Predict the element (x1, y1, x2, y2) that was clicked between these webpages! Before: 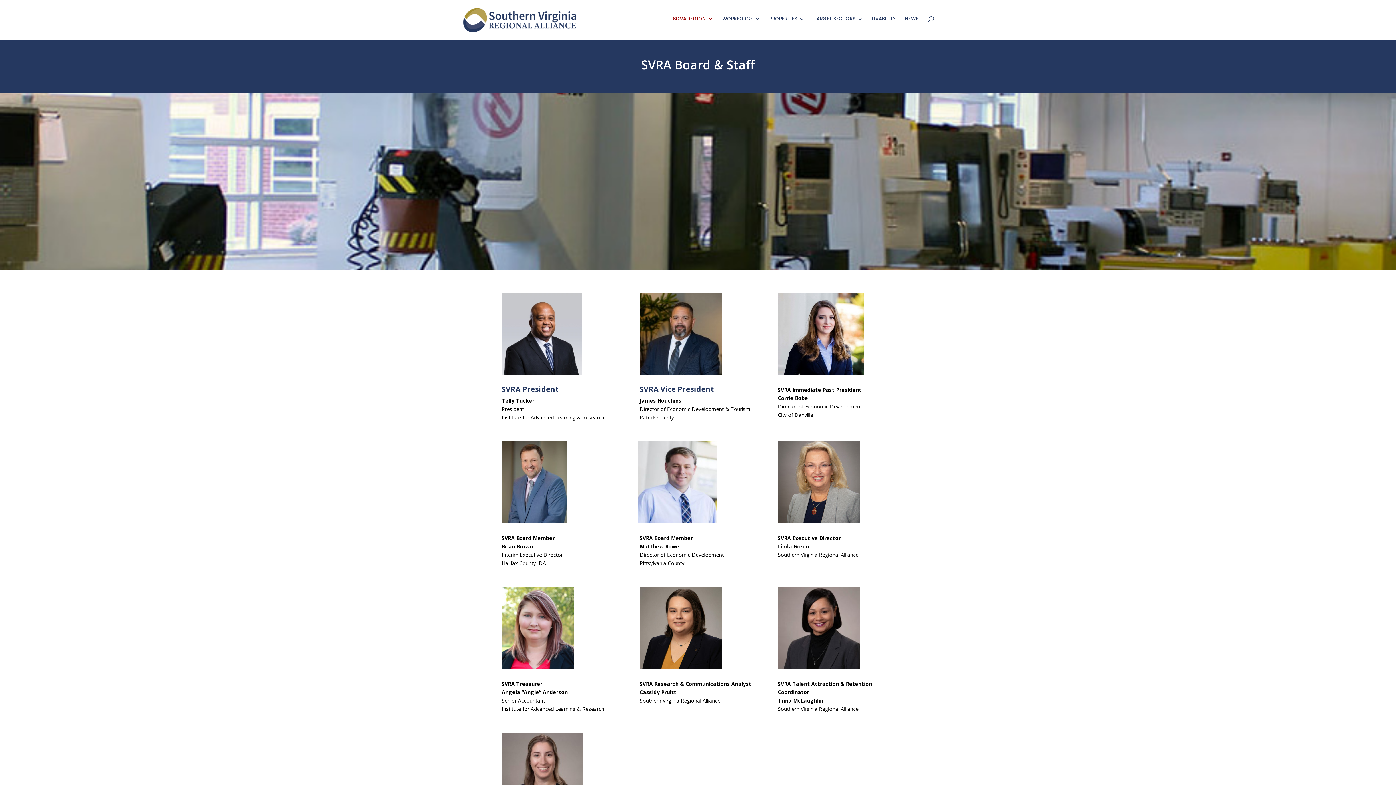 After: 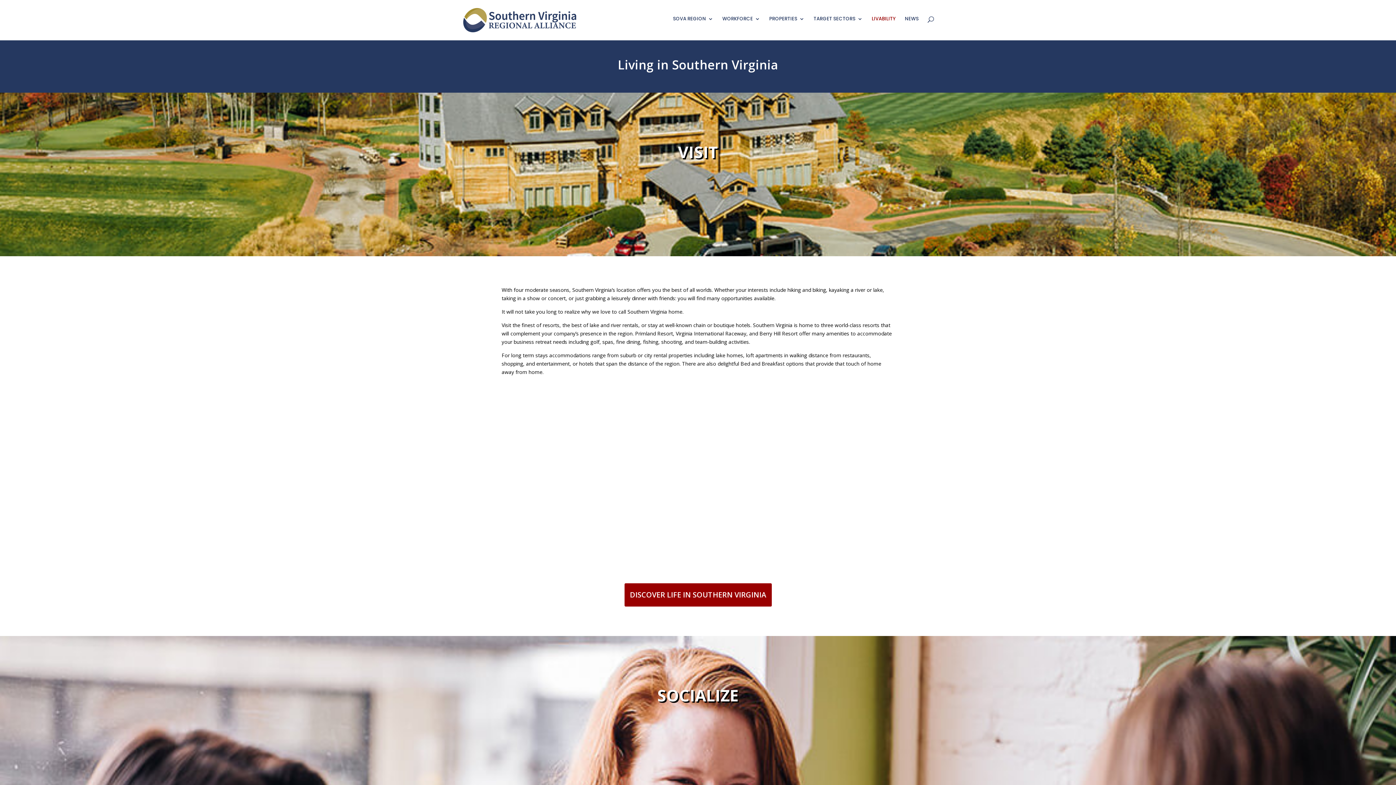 Action: label: LIVABILITY bbox: (872, 16, 896, 37)